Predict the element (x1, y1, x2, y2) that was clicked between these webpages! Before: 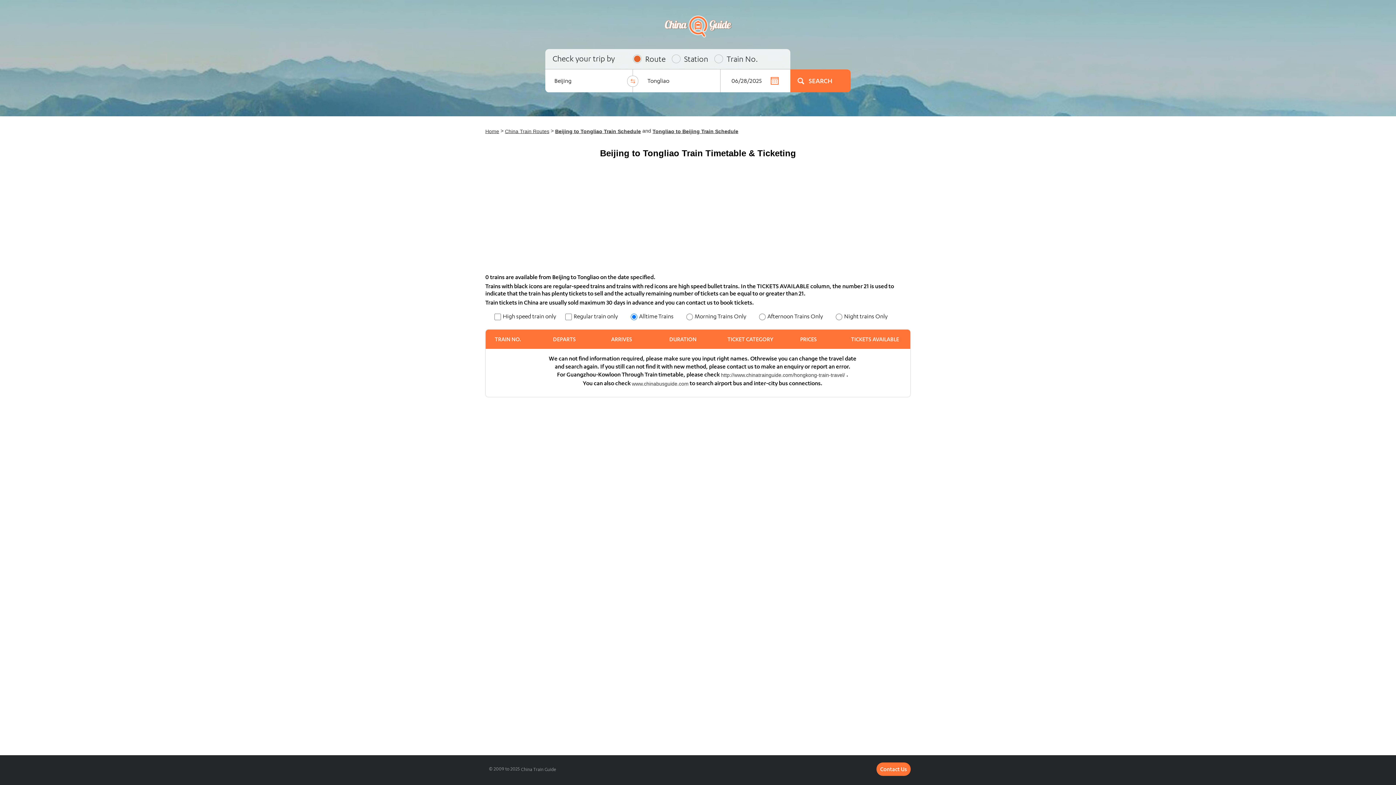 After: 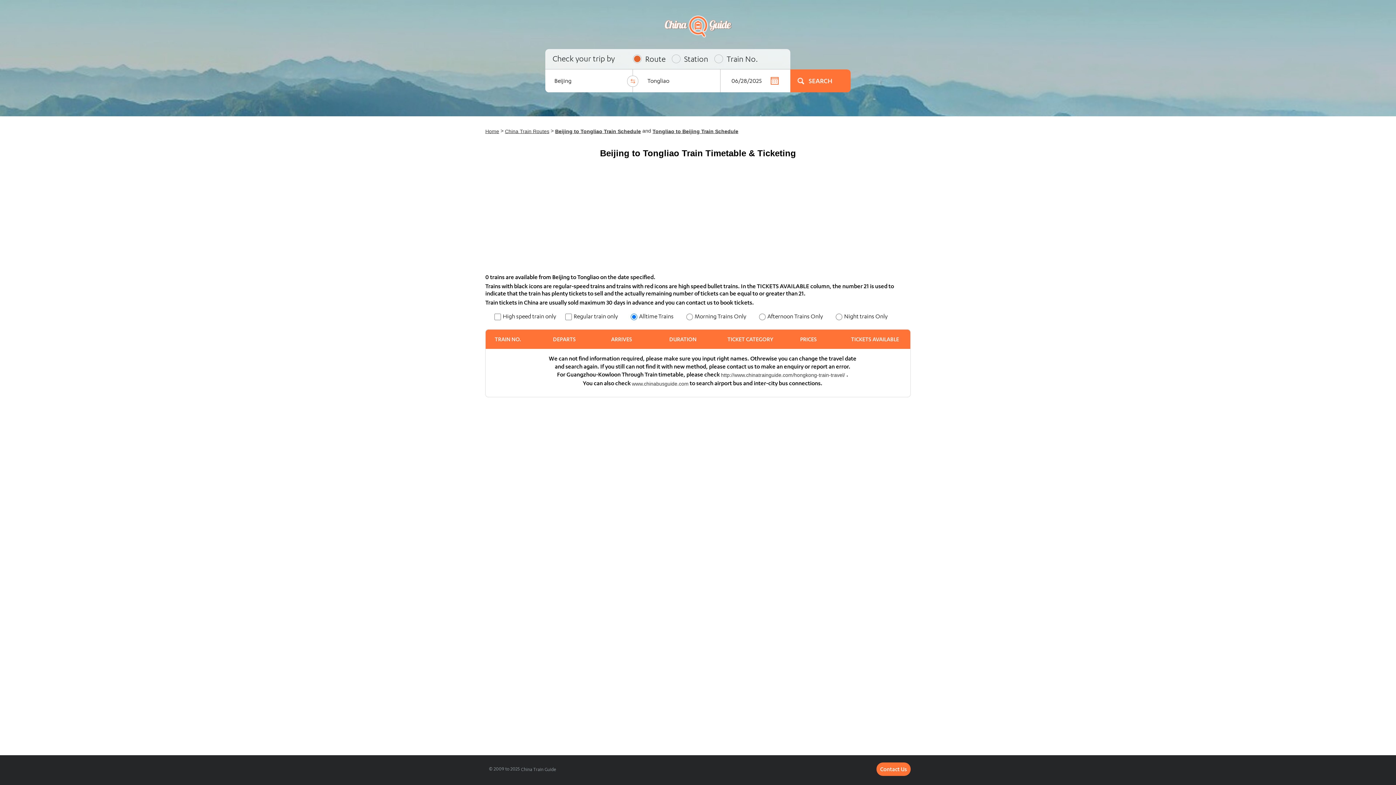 Action: bbox: (555, 128, 641, 134) label: Beijing to Tongliao Train Schedule